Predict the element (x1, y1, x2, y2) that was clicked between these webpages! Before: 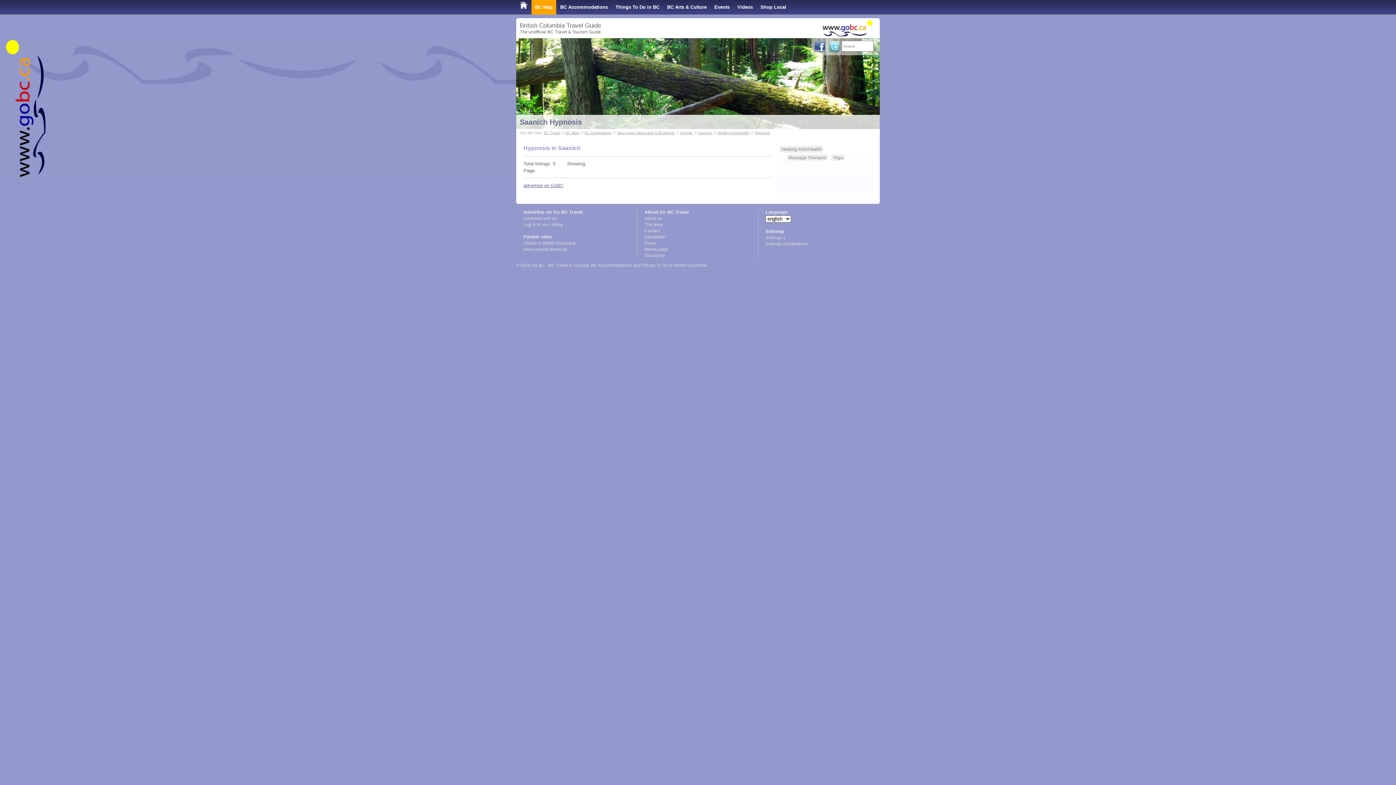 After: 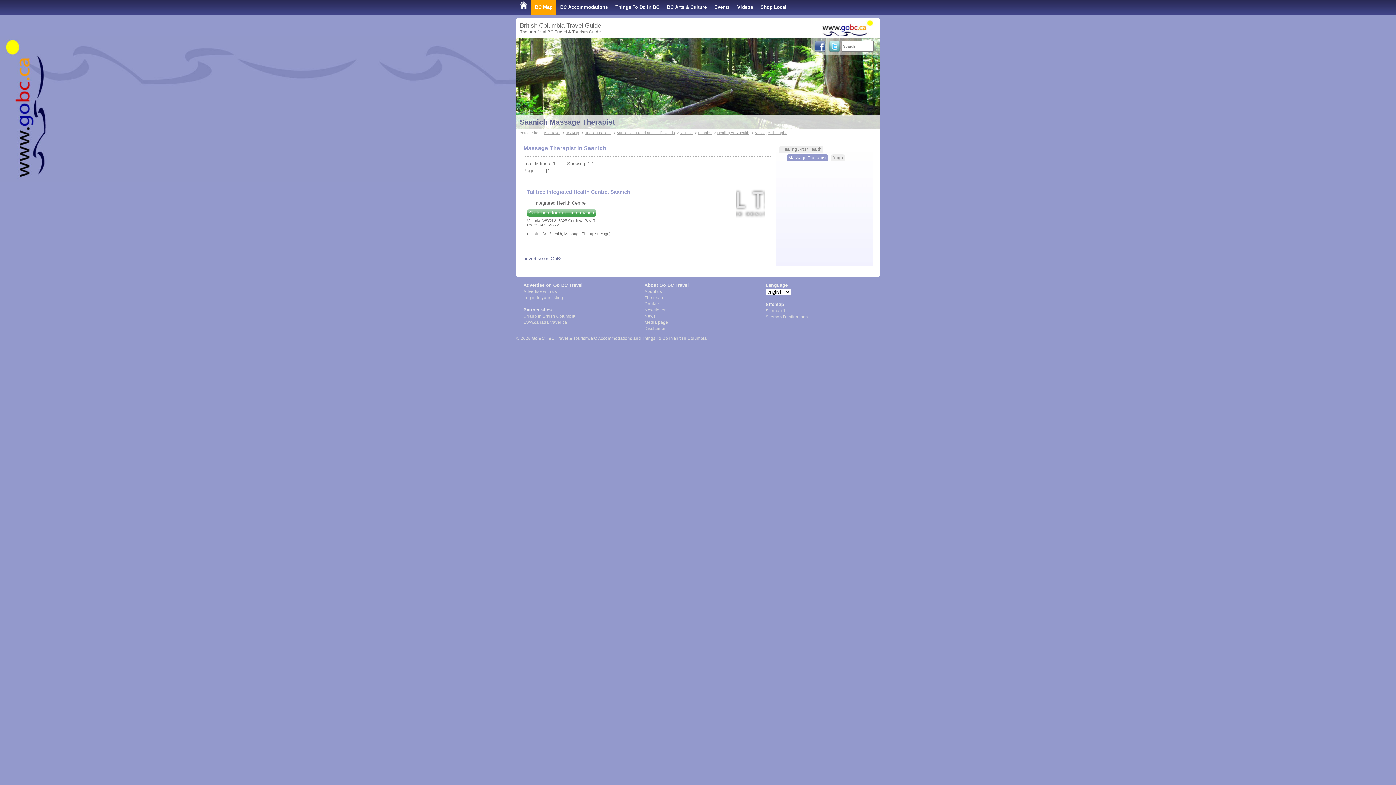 Action: label: Massage Therapist bbox: (786, 154, 828, 160)